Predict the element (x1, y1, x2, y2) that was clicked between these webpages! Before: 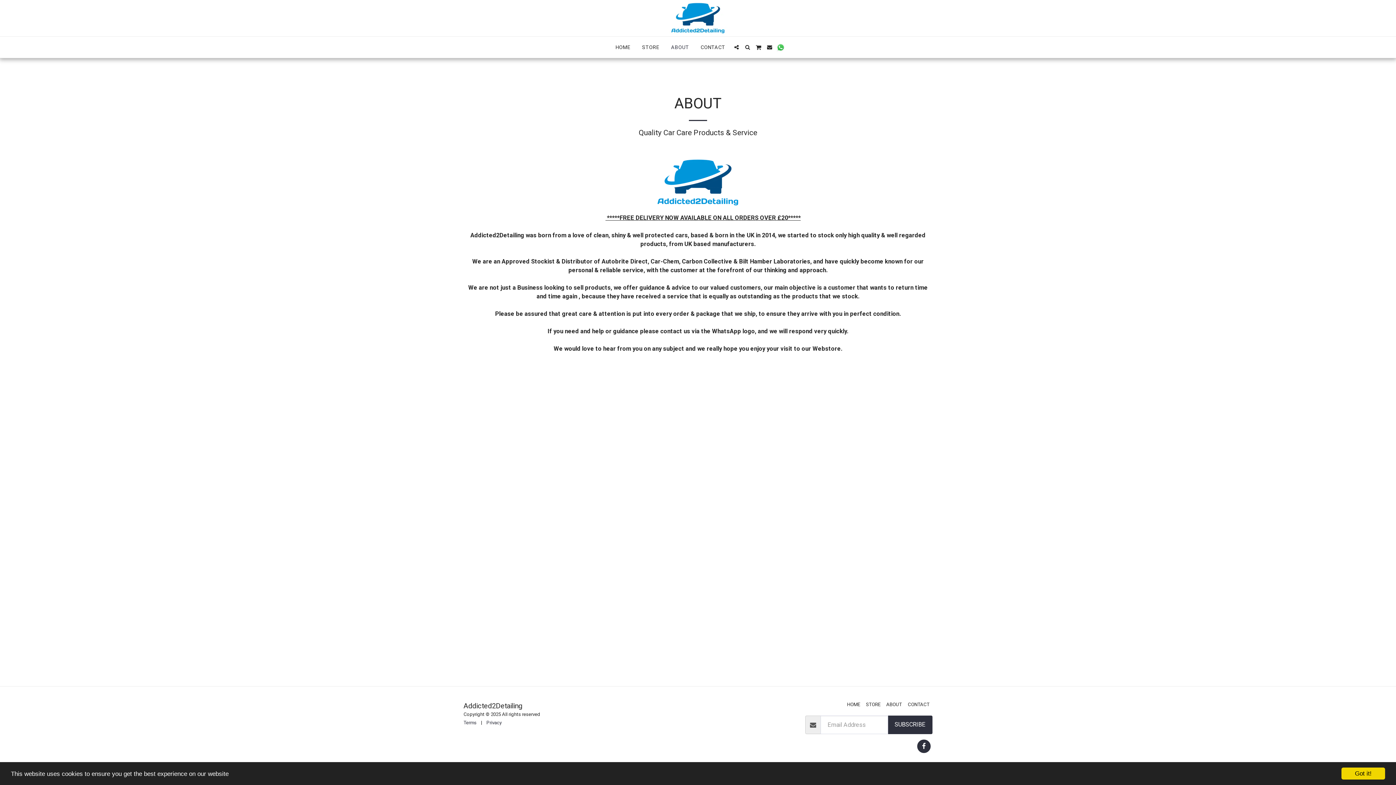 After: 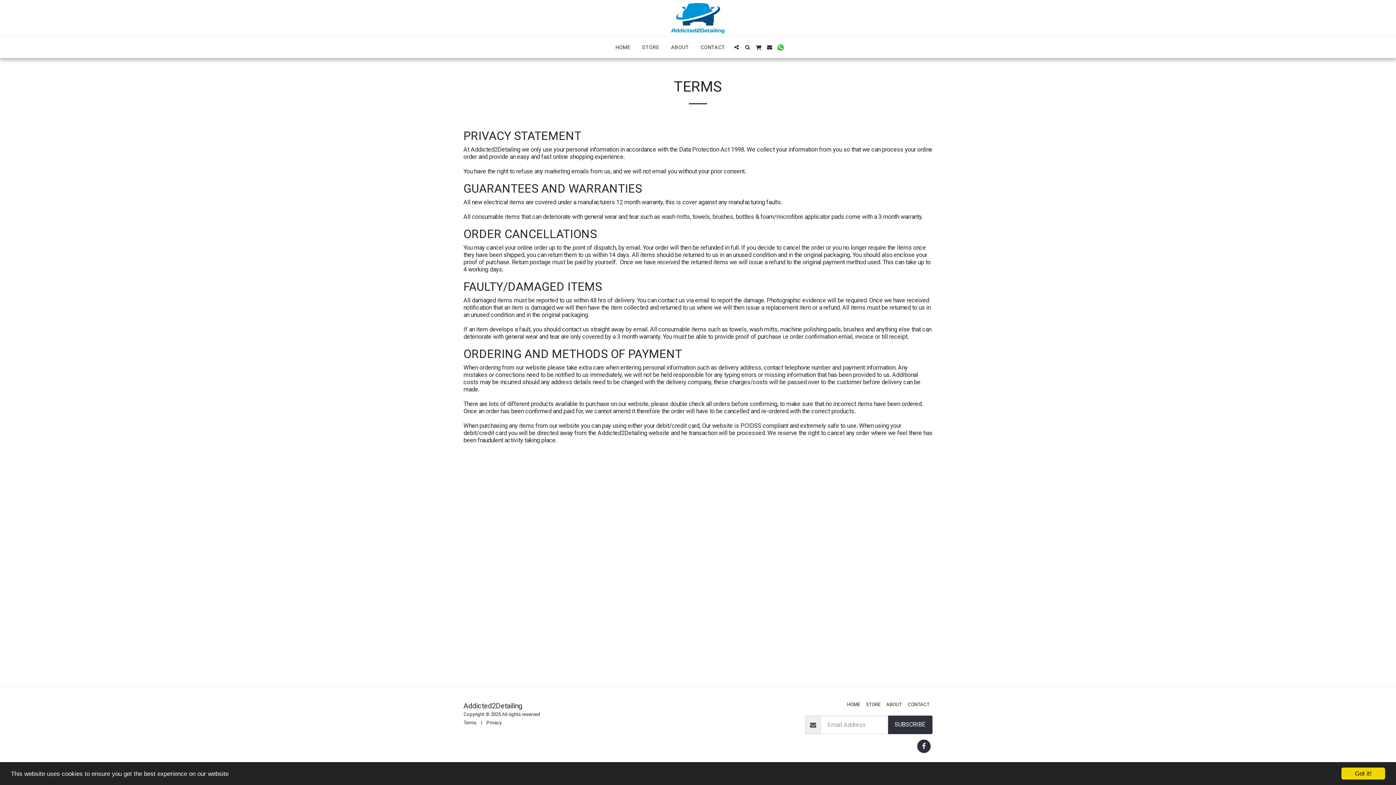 Action: label: Terms bbox: (463, 720, 476, 725)